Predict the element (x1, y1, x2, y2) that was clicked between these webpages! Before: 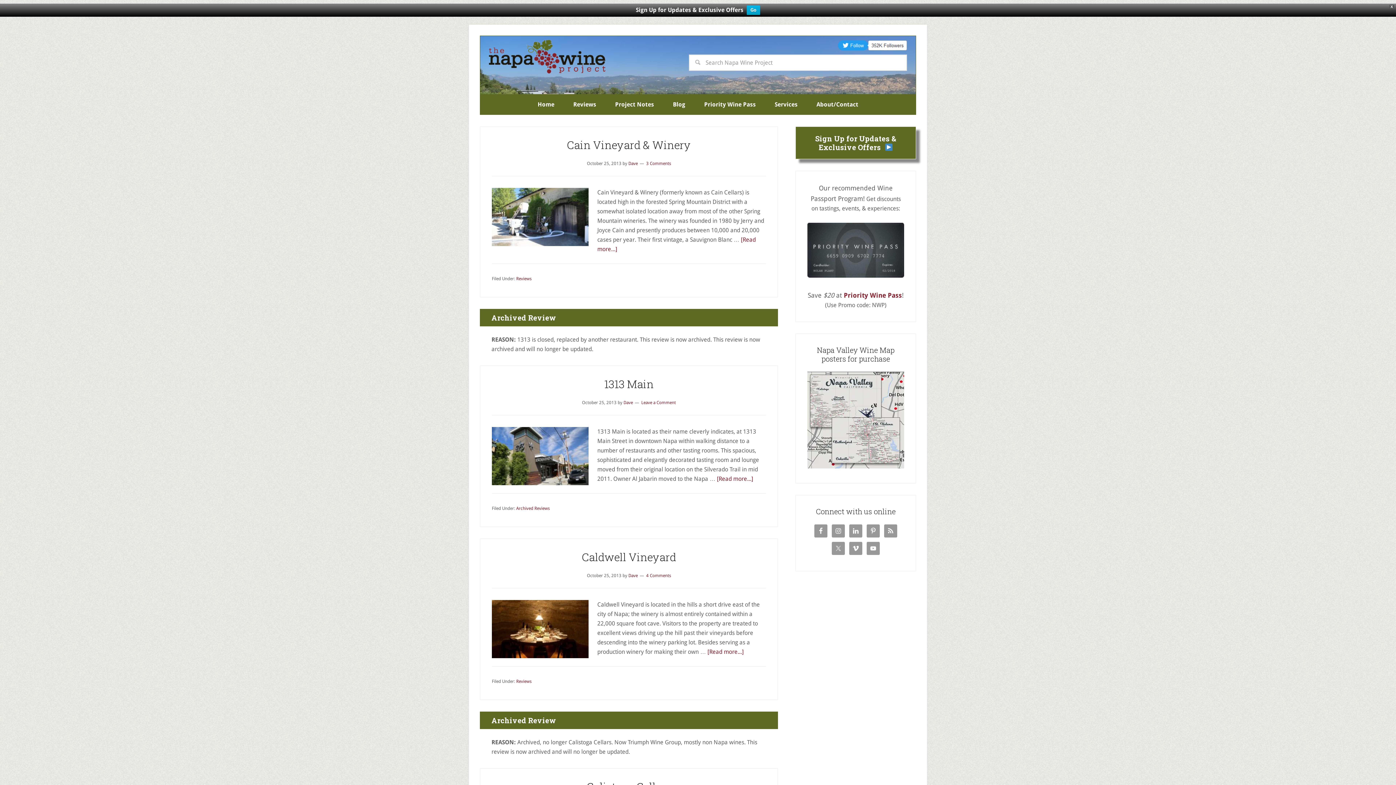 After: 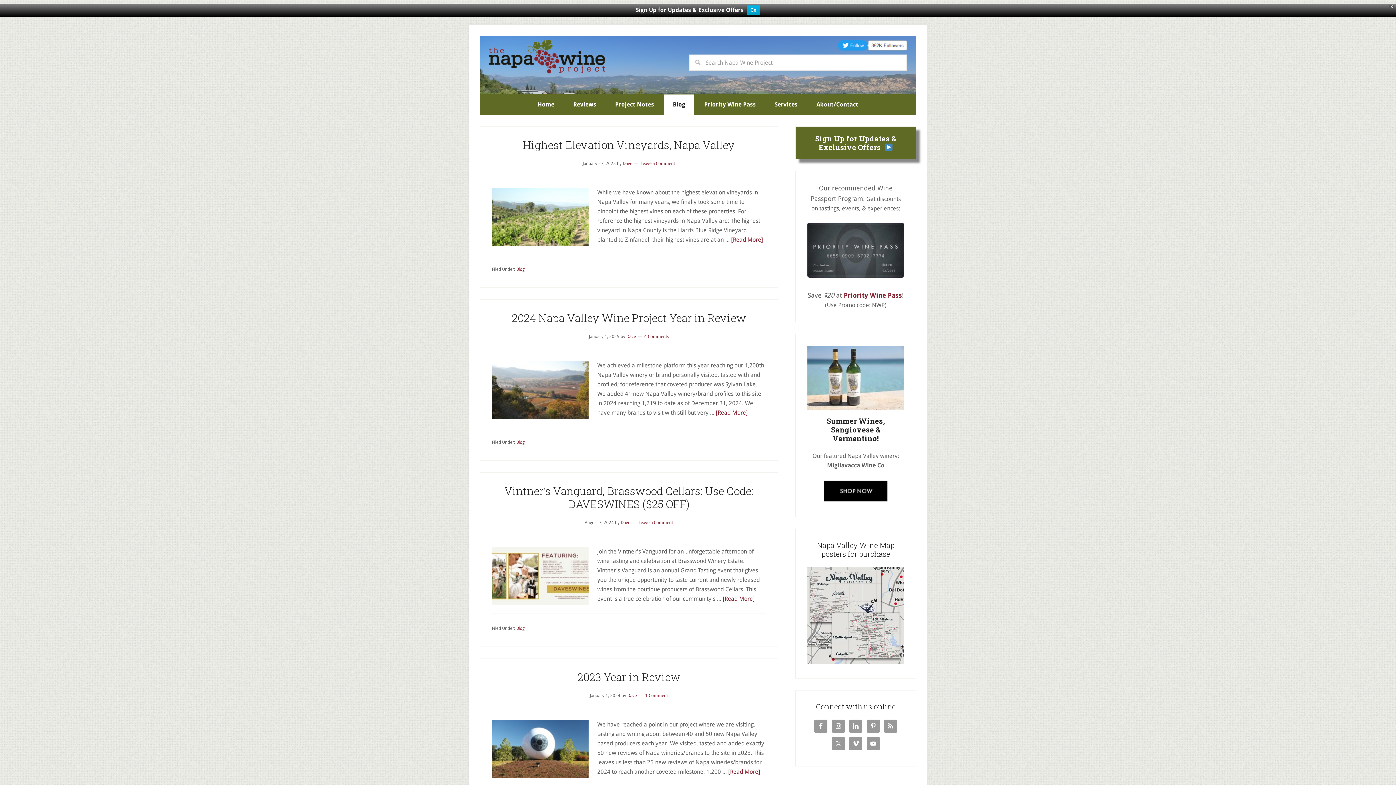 Action: label: Blog bbox: (664, 94, 694, 114)